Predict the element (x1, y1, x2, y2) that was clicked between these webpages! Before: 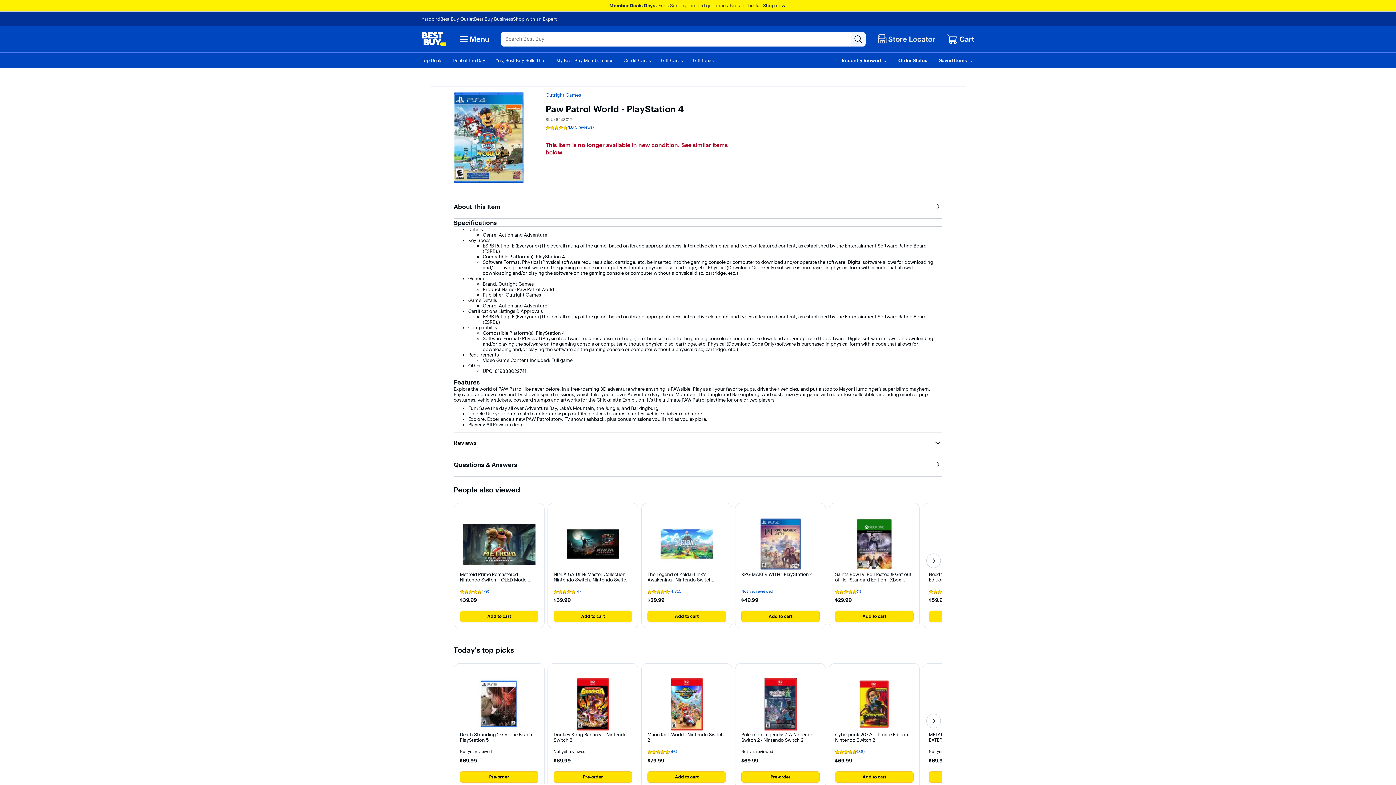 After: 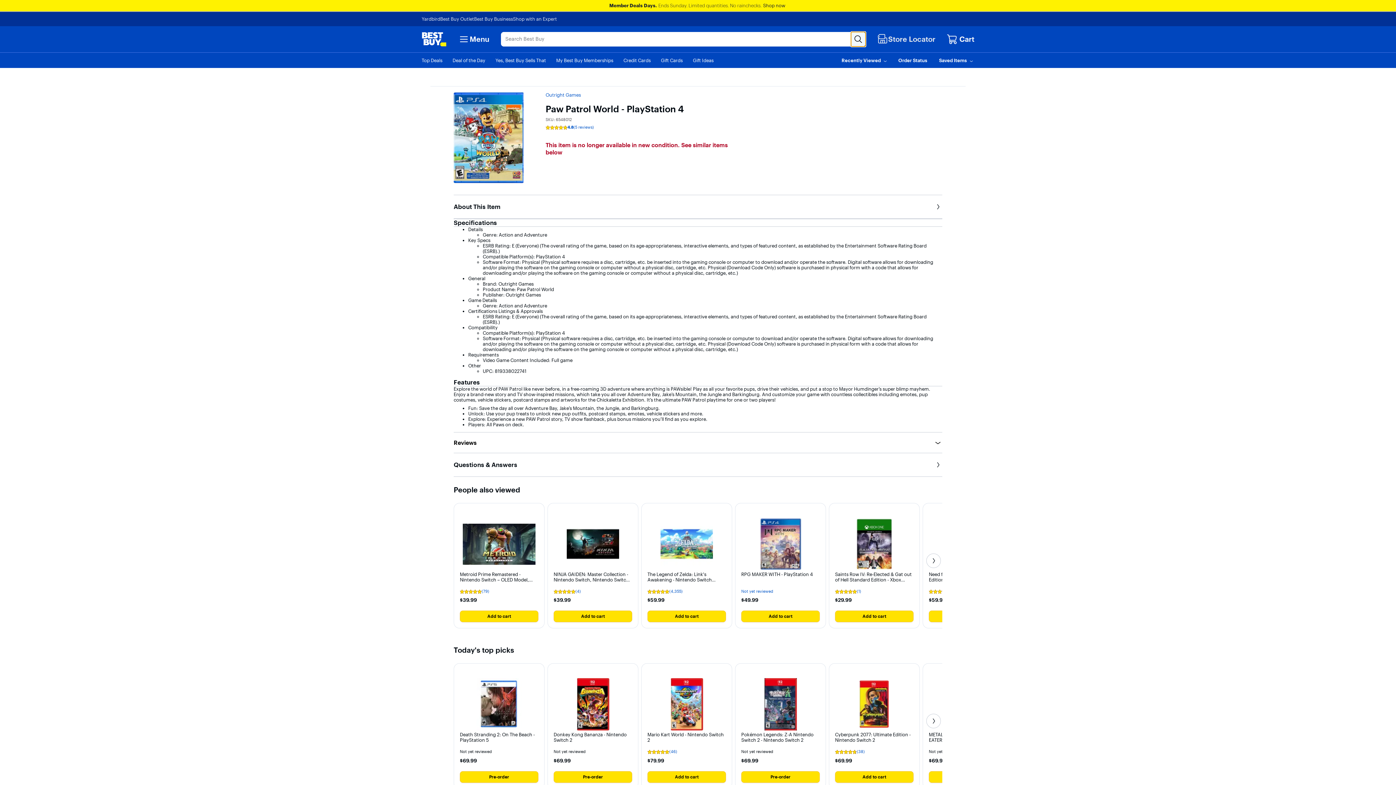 Action: bbox: (851, 32, 865, 46) label: Search